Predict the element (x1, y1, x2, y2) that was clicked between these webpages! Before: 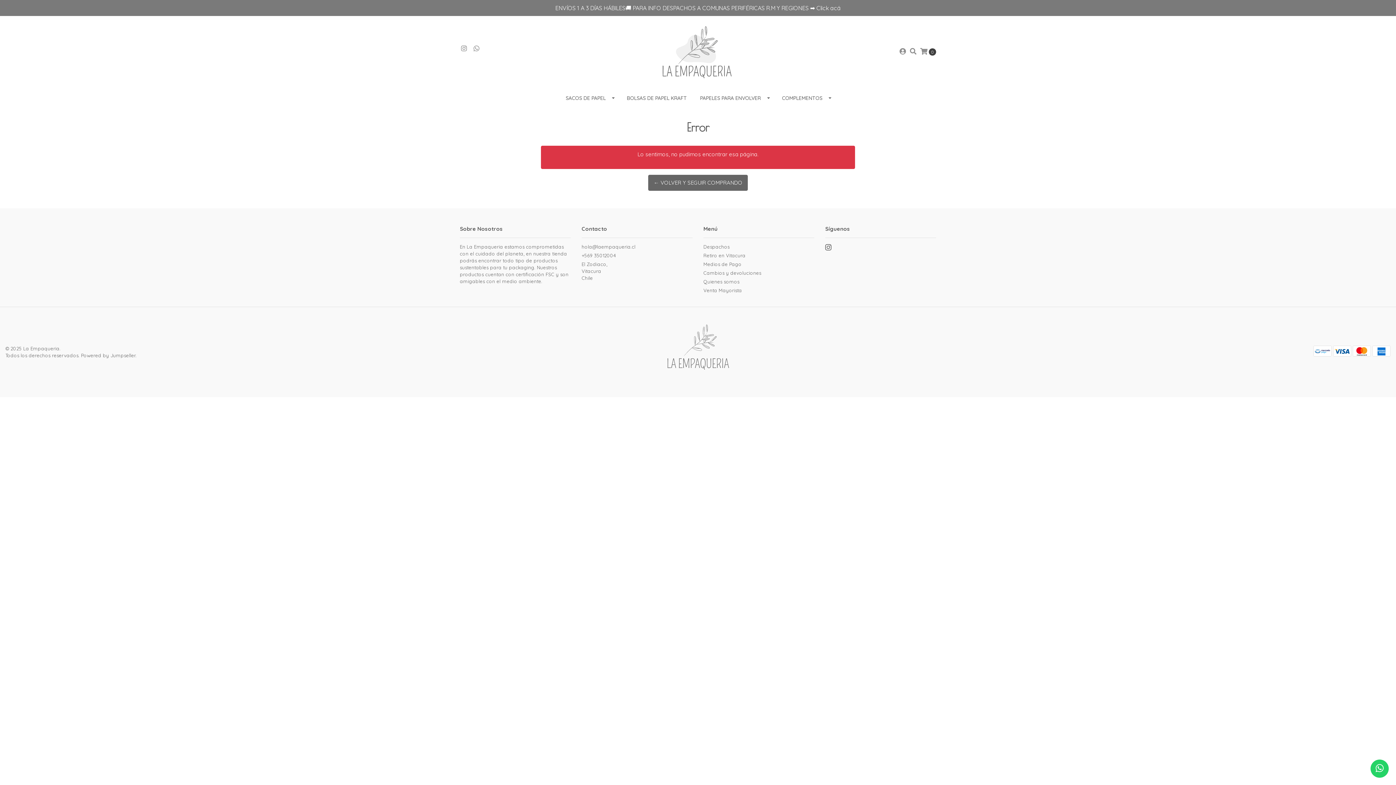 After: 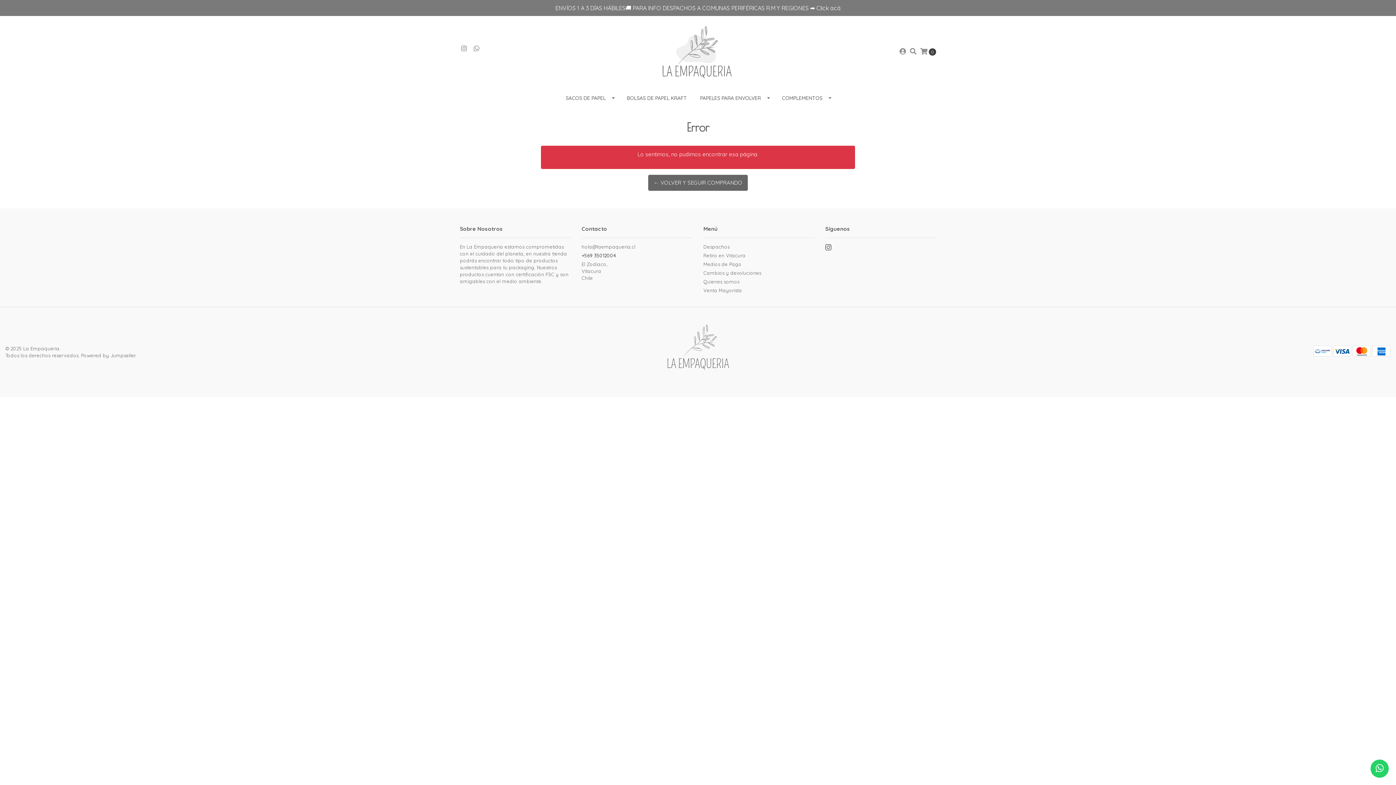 Action: label: +569 35012004 bbox: (581, 252, 692, 261)